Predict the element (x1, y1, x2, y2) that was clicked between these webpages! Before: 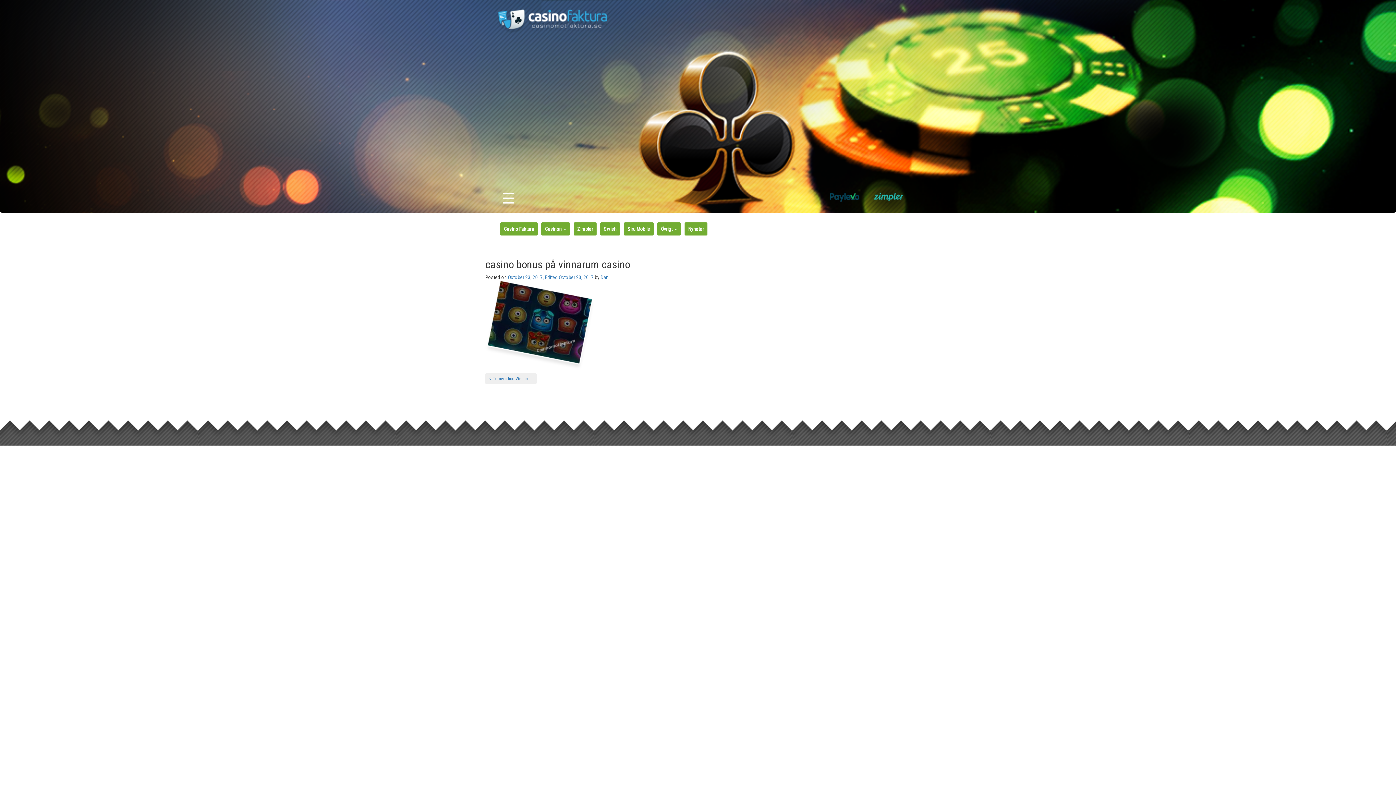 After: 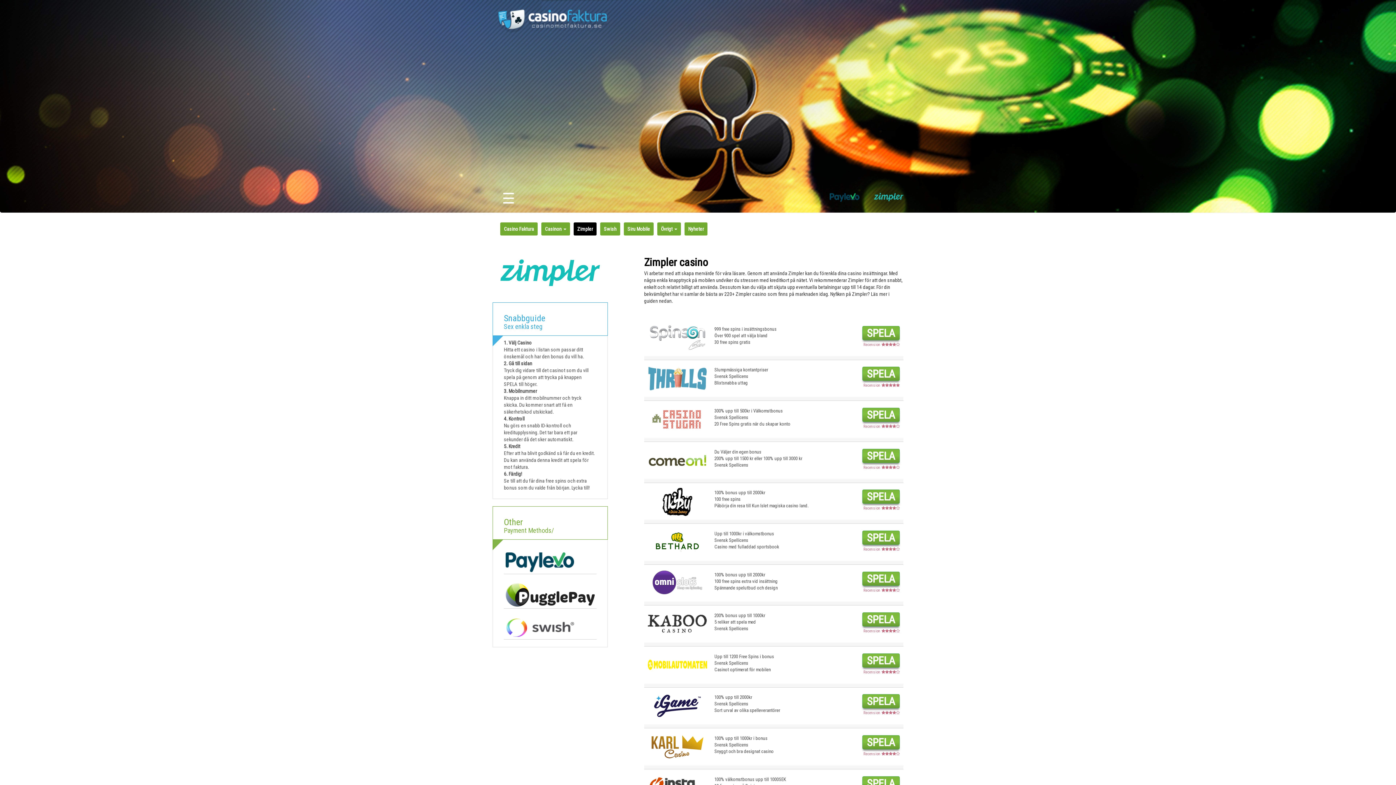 Action: label: Zimpler bbox: (573, 222, 596, 235)